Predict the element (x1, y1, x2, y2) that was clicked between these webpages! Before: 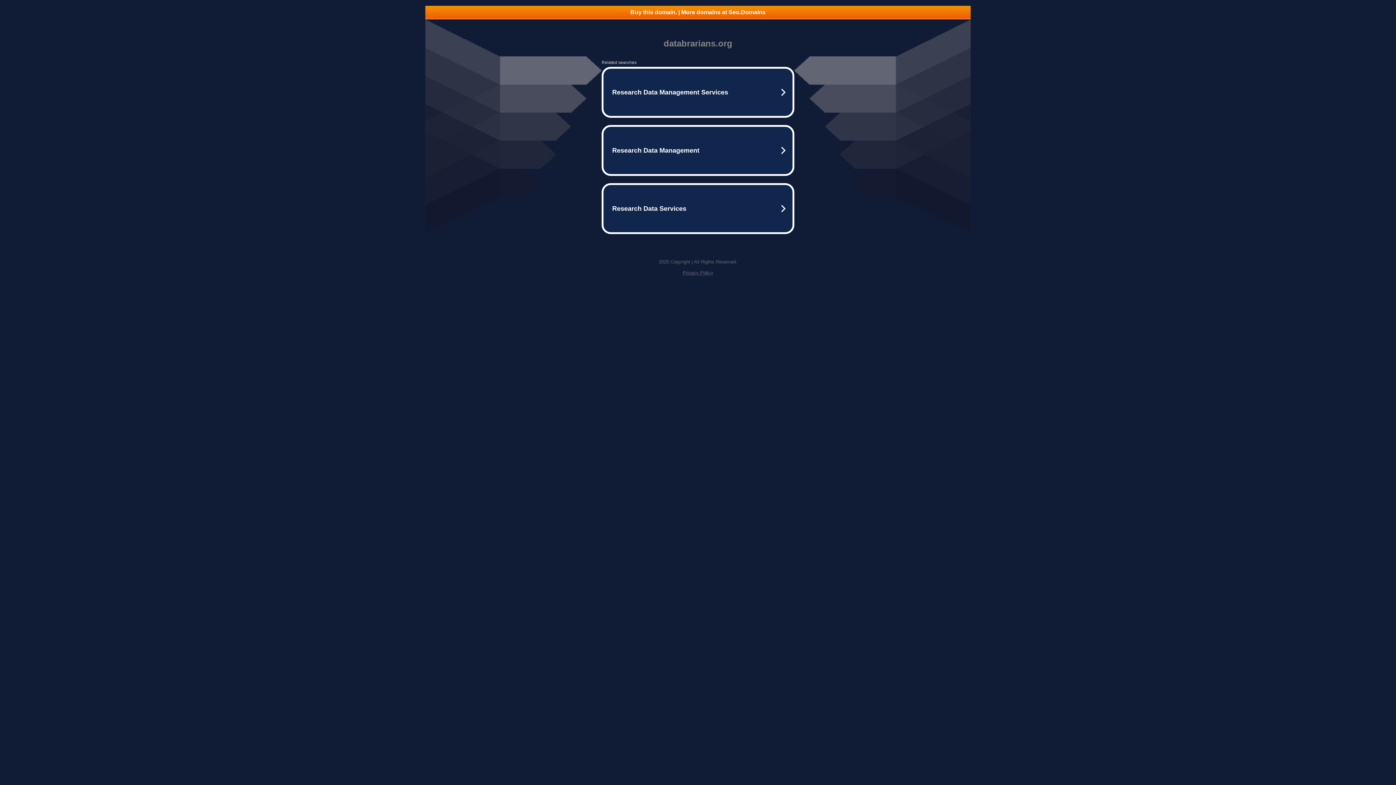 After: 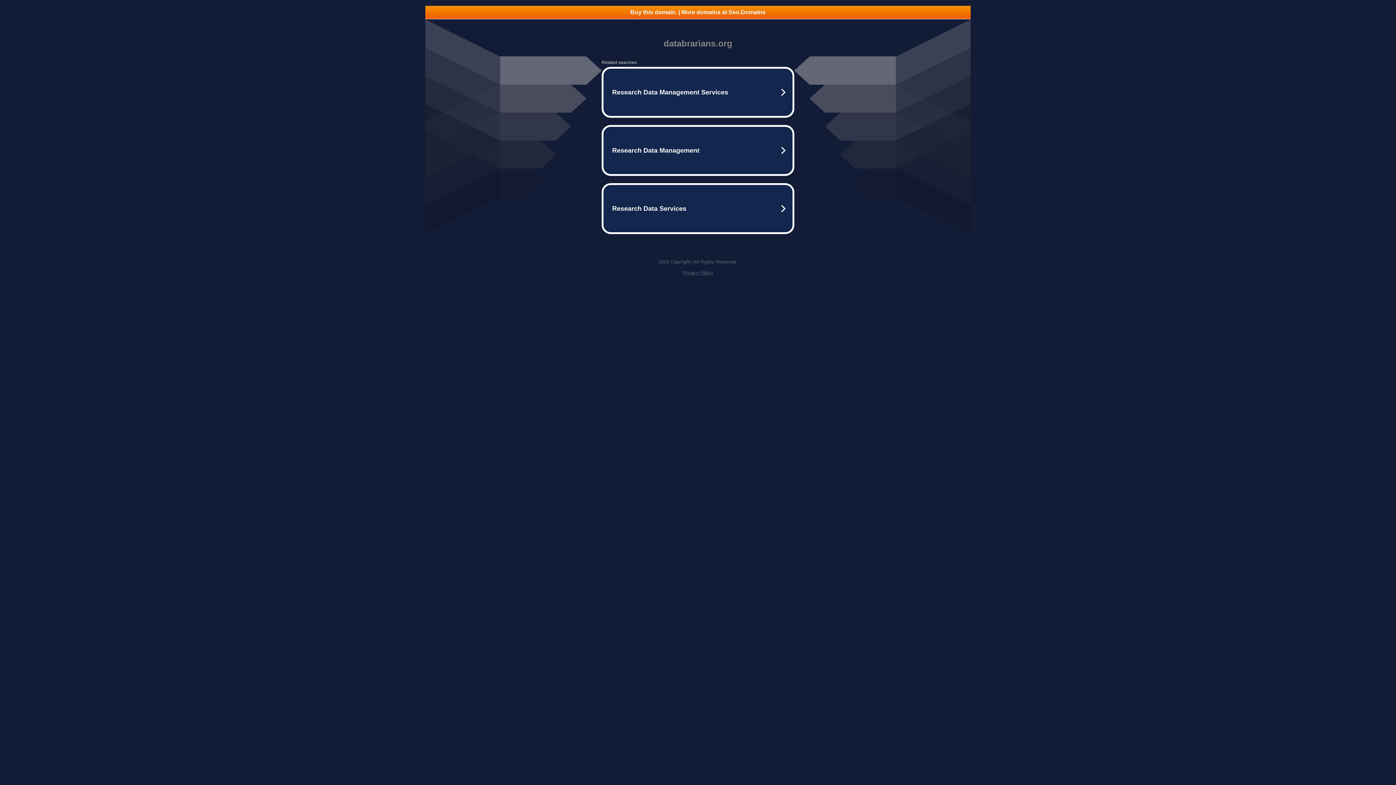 Action: bbox: (682, 270, 713, 275) label: Privacy Policy